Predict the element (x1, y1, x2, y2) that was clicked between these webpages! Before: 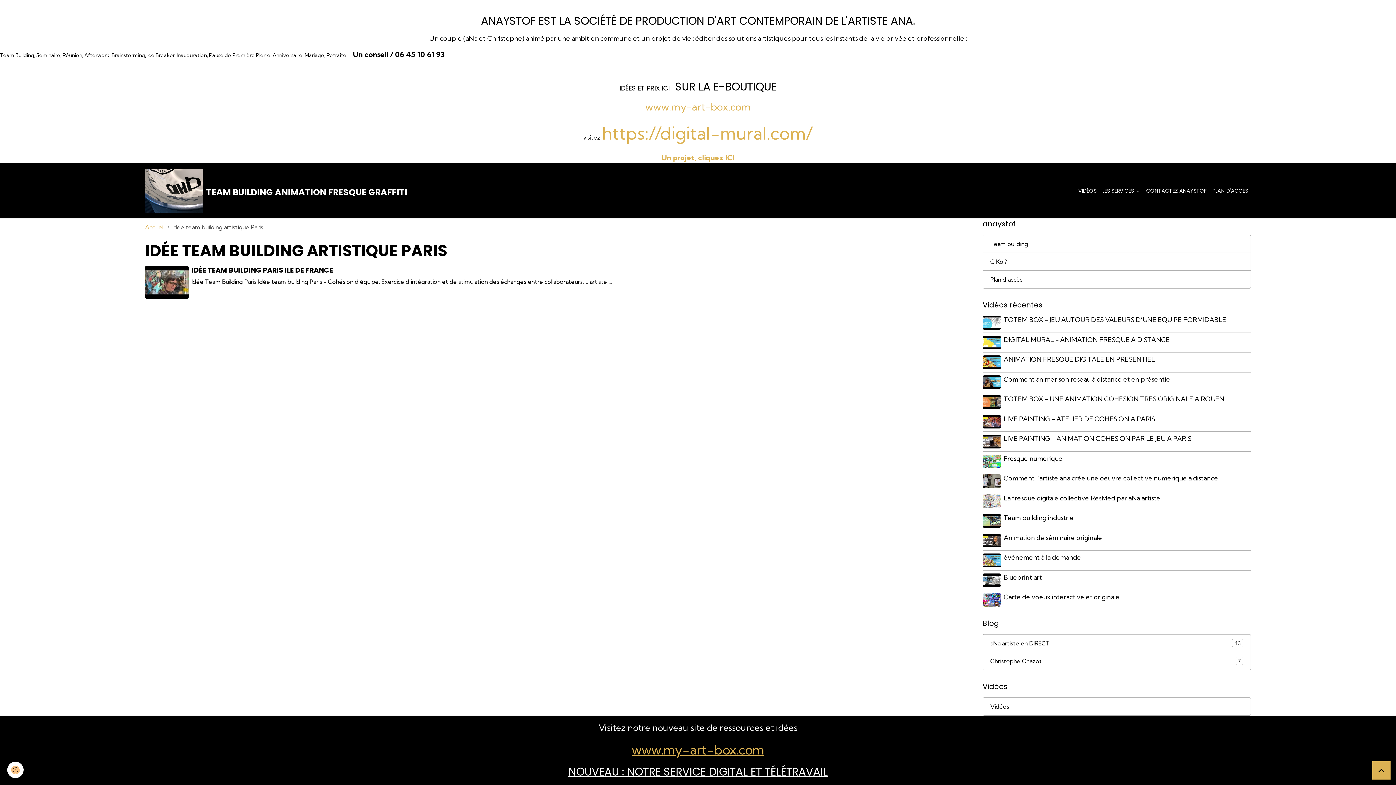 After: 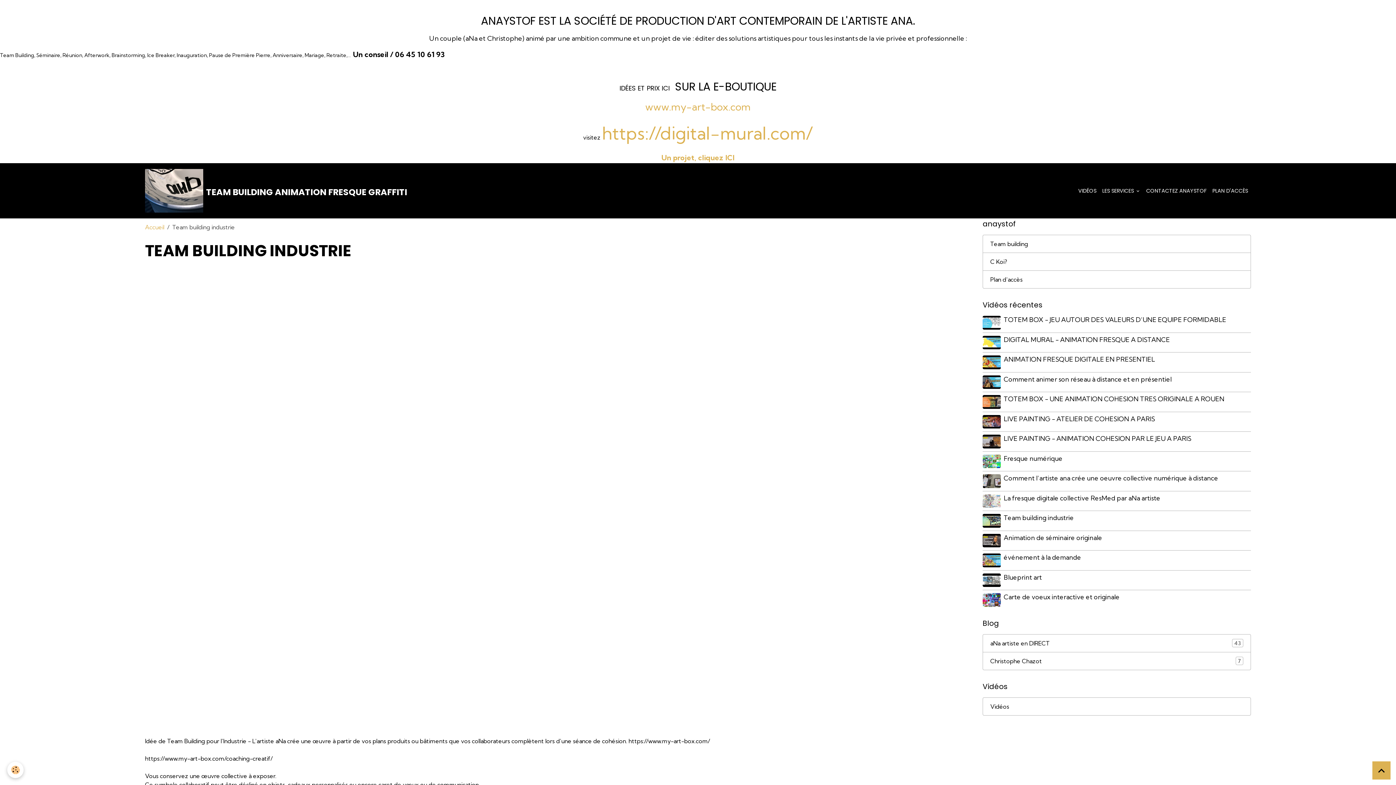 Action: bbox: (982, 514, 1001, 527)